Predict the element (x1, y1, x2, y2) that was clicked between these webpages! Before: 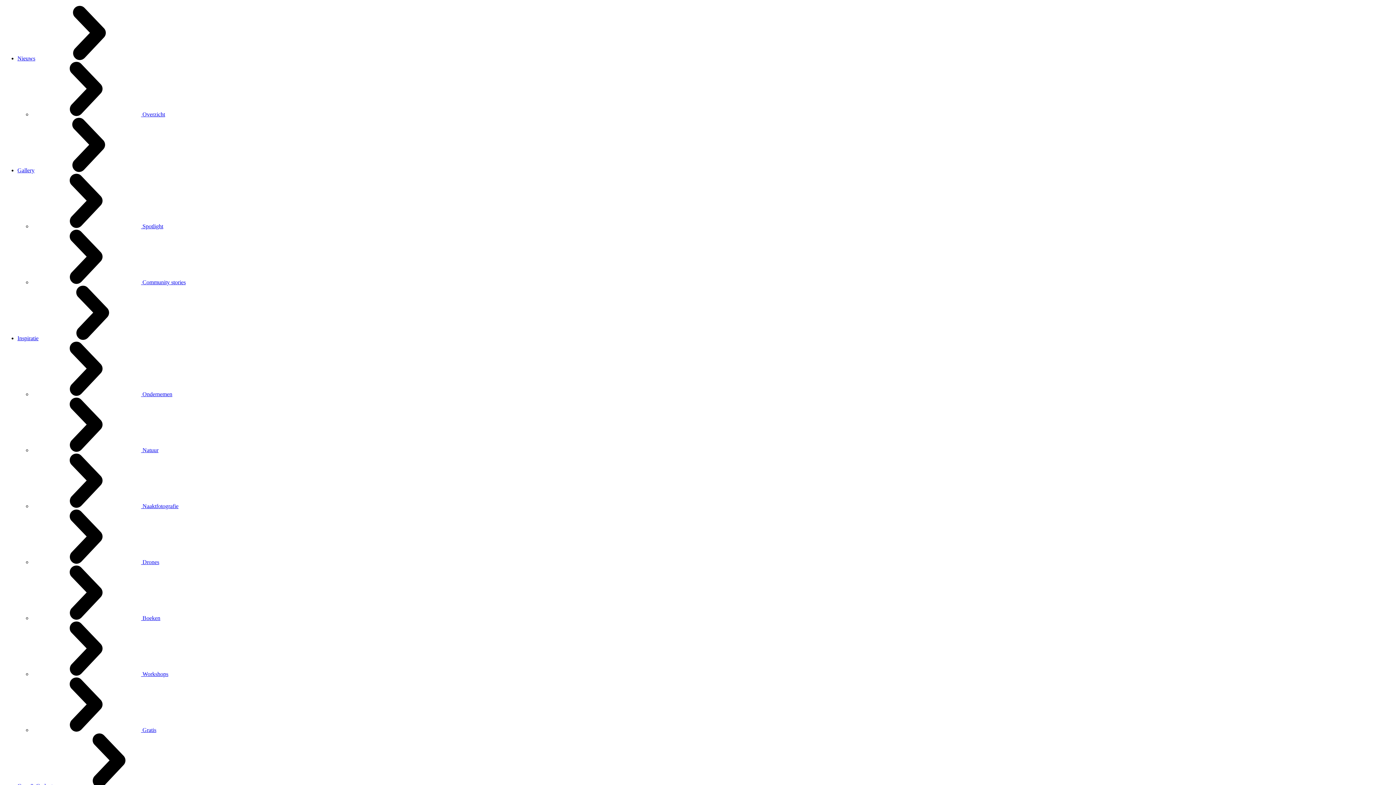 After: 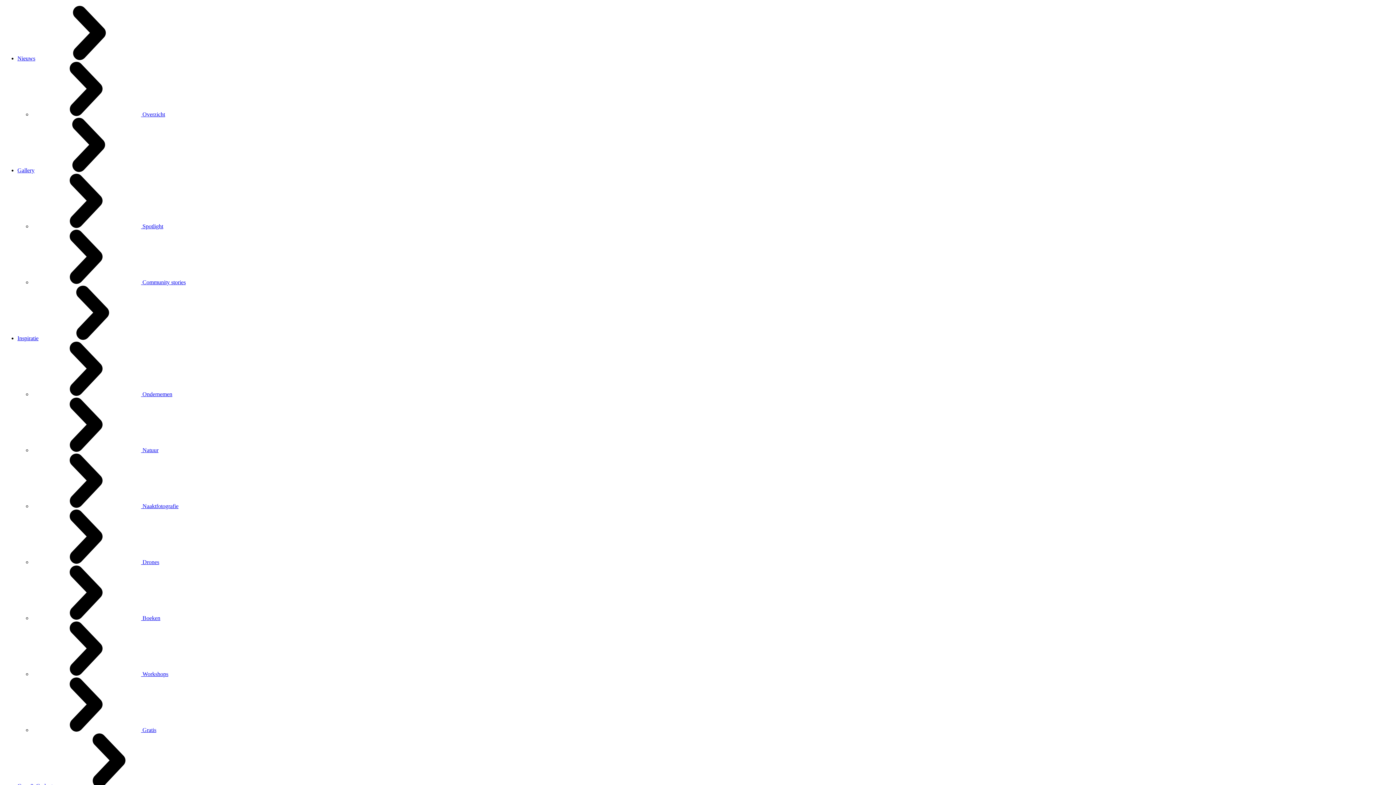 Action: label:  Workshops bbox: (32, 671, 168, 677)